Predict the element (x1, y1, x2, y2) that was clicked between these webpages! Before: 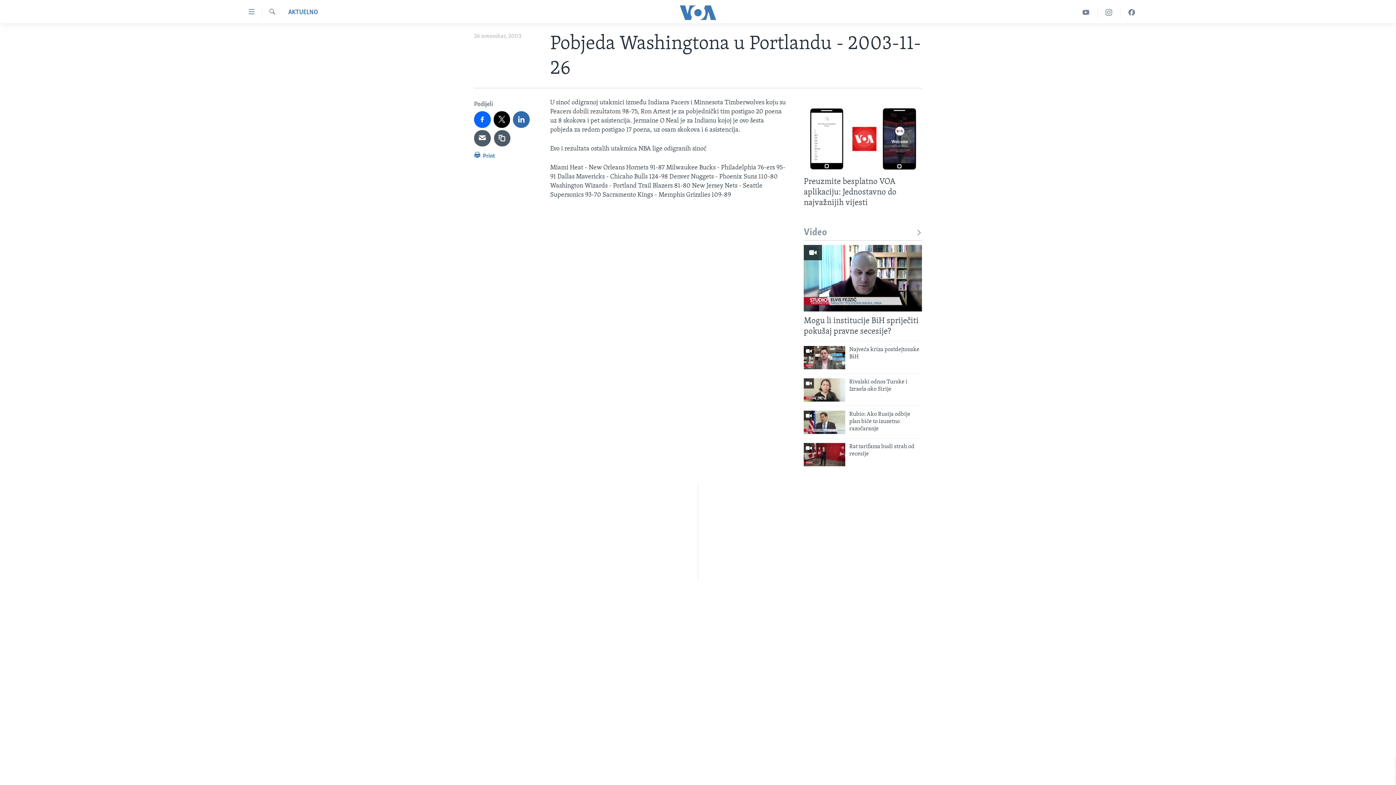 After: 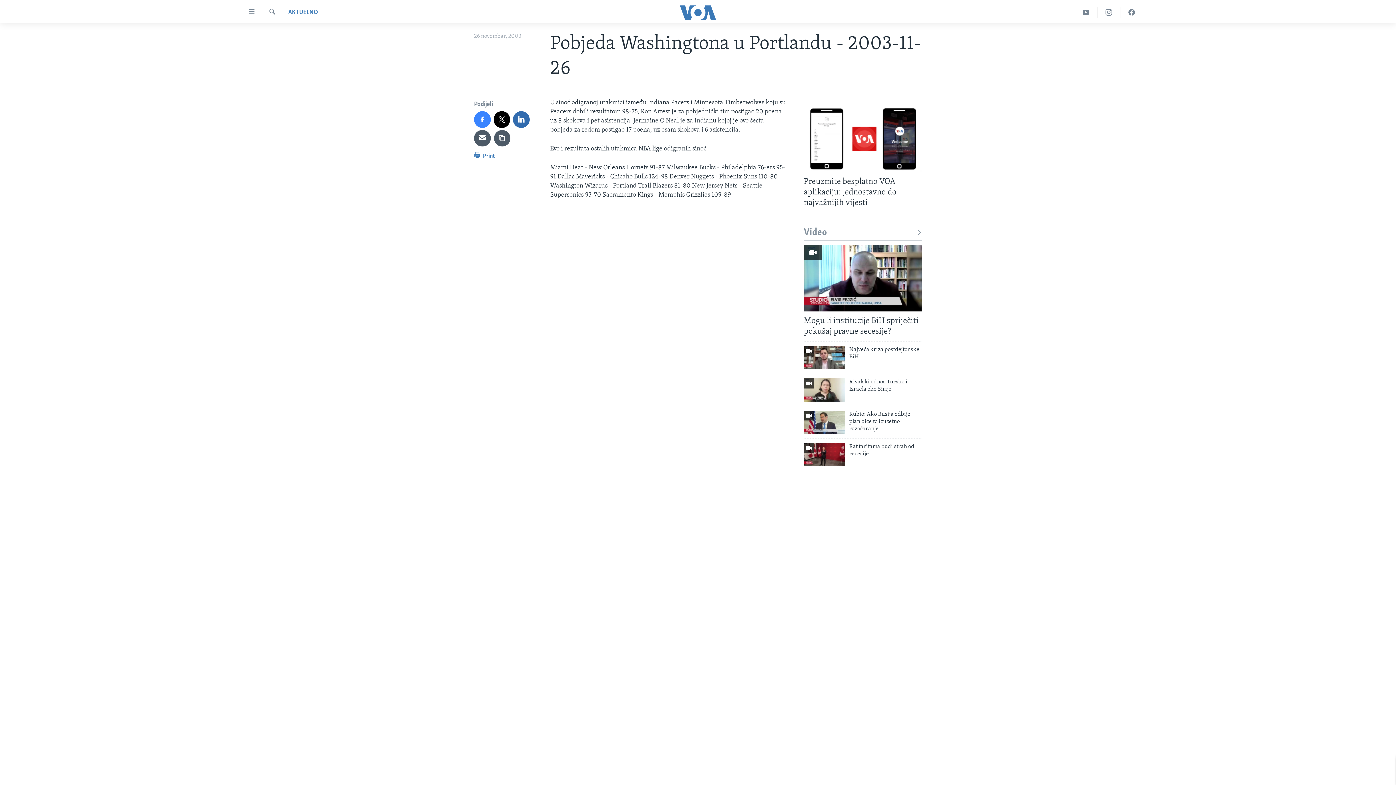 Action: bbox: (474, 111, 490, 127)